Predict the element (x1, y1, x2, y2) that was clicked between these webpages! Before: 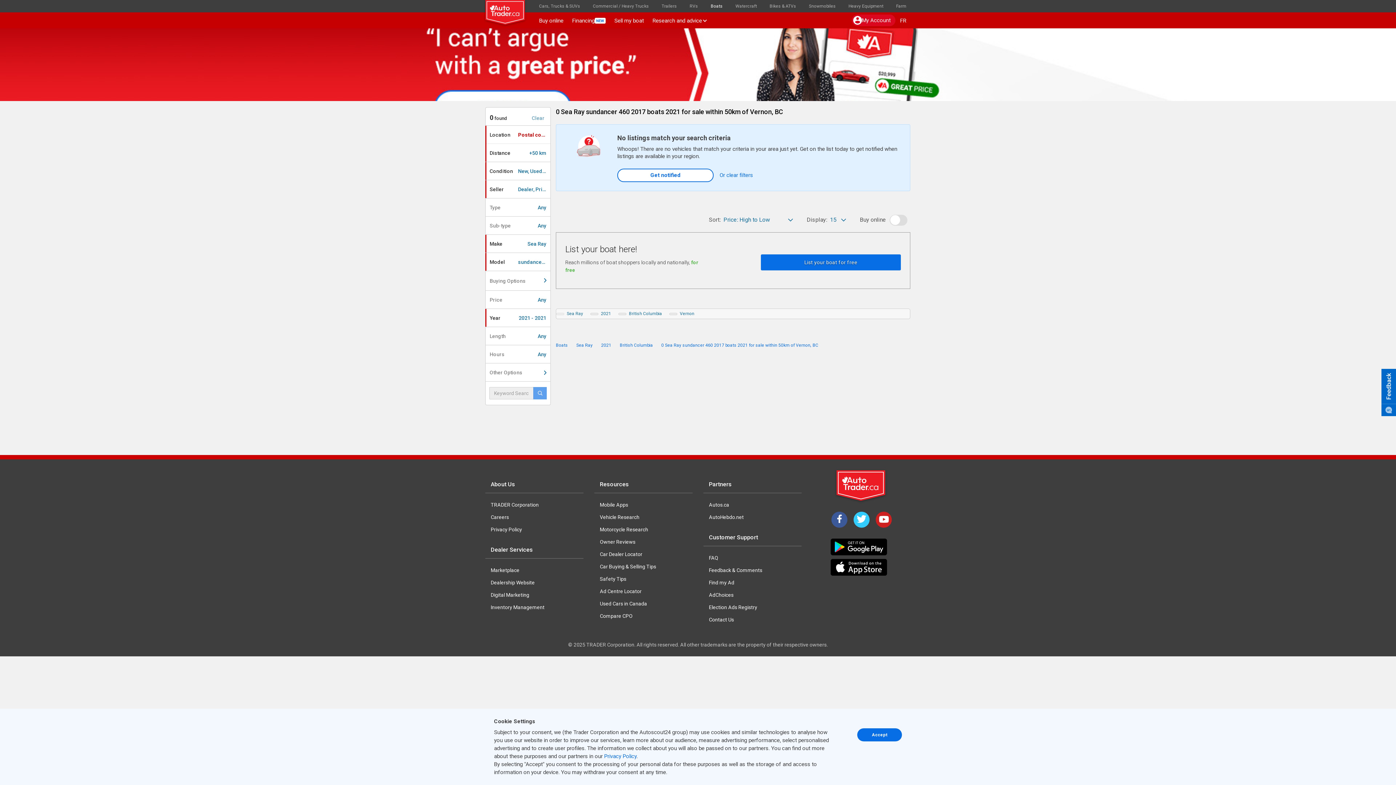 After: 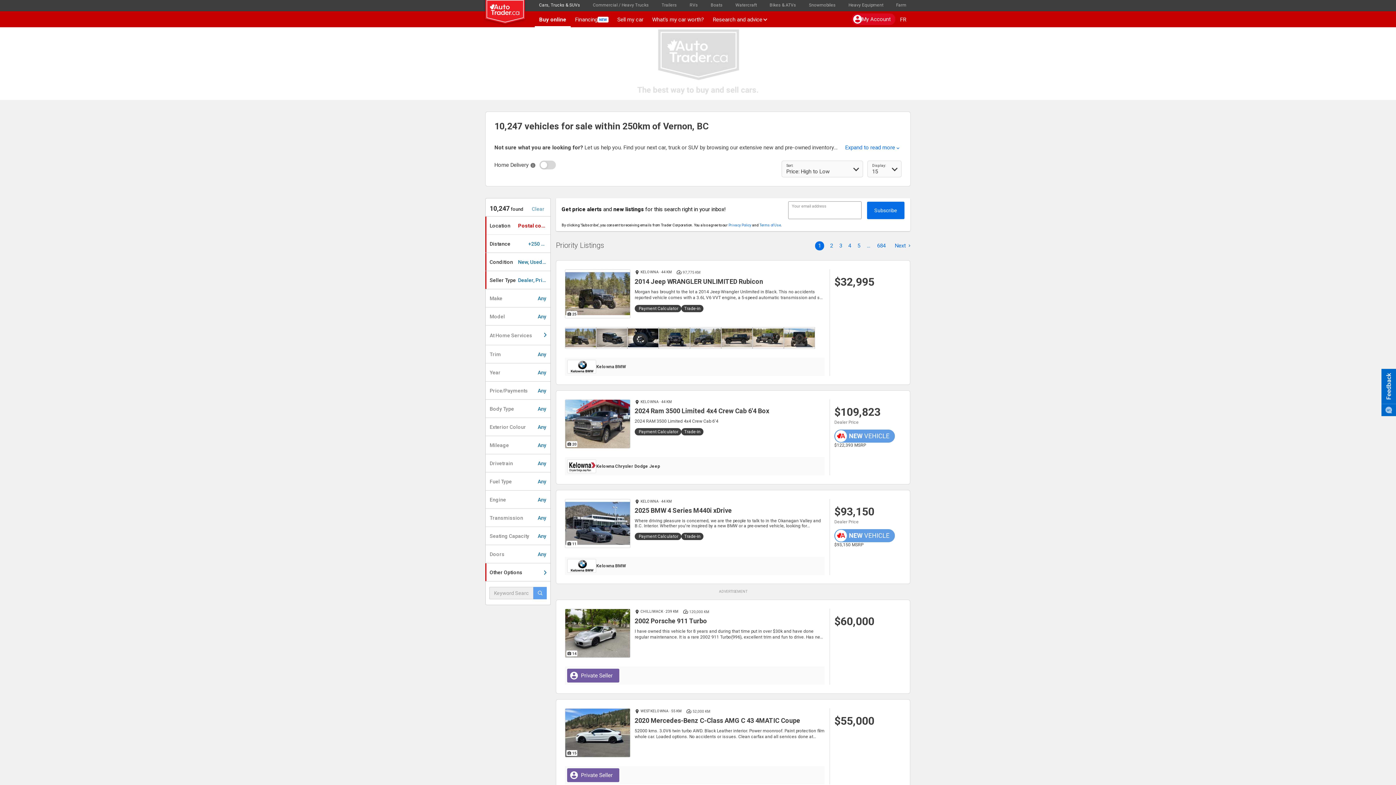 Action: bbox: (534, 12, 568, 28) label: Buy online